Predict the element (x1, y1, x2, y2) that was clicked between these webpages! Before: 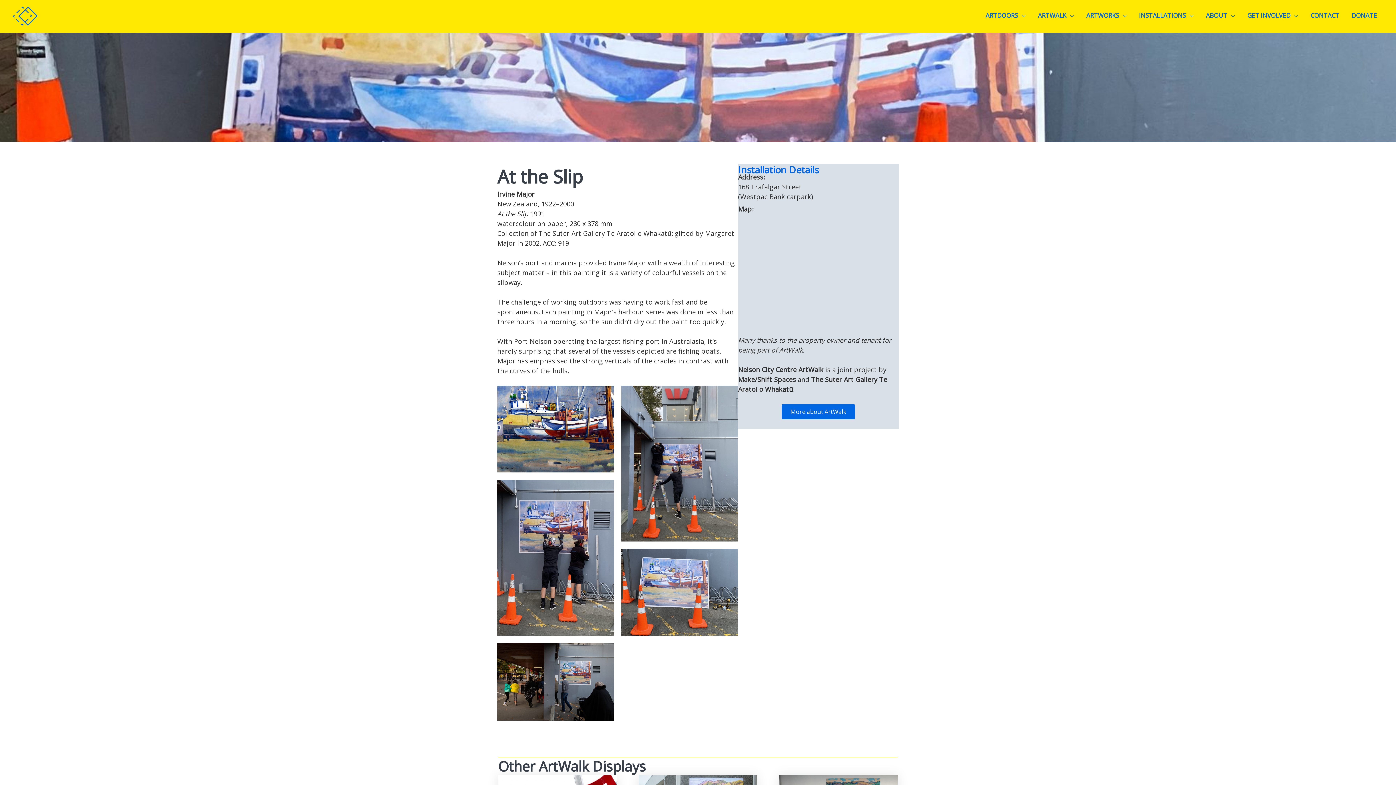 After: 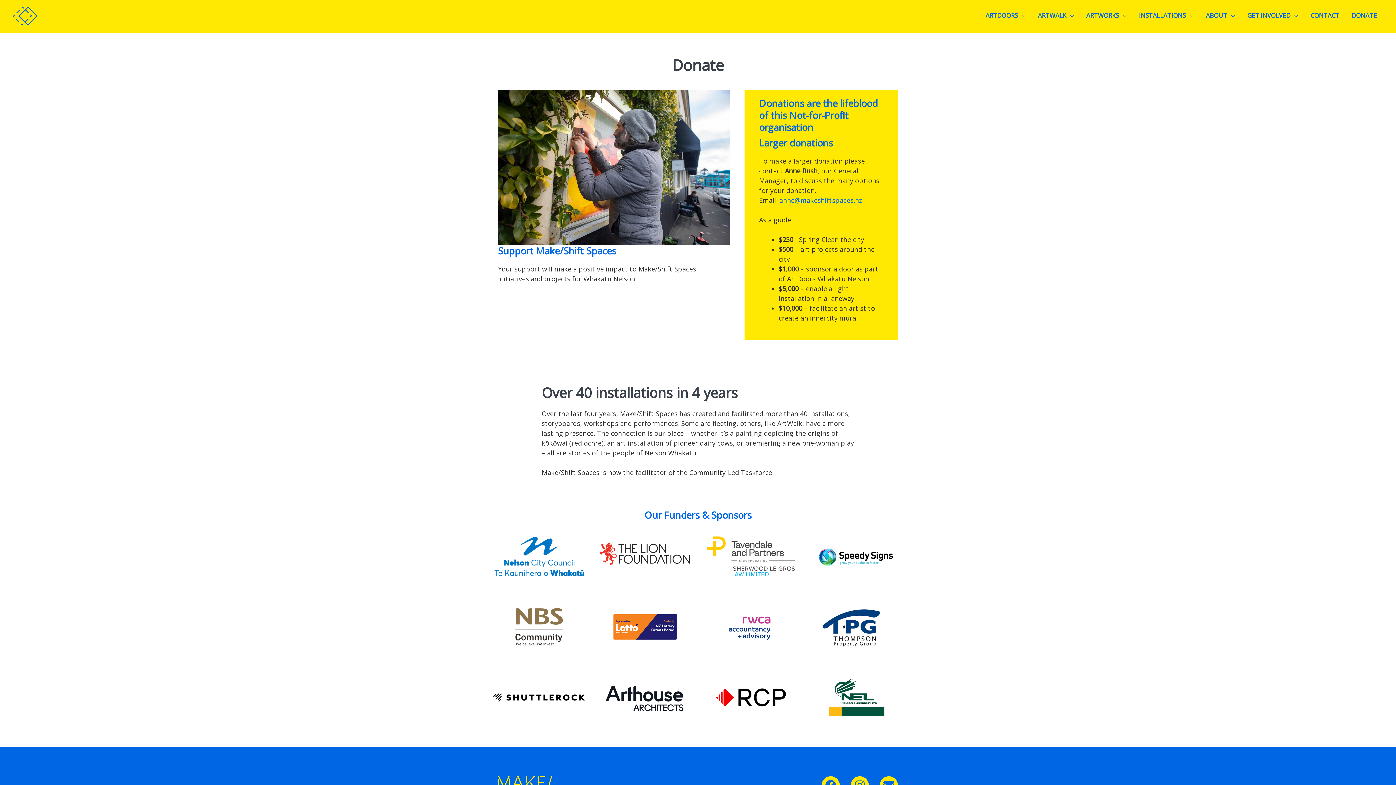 Action: bbox: (1345, 3, 1383, 28) label: DONATE